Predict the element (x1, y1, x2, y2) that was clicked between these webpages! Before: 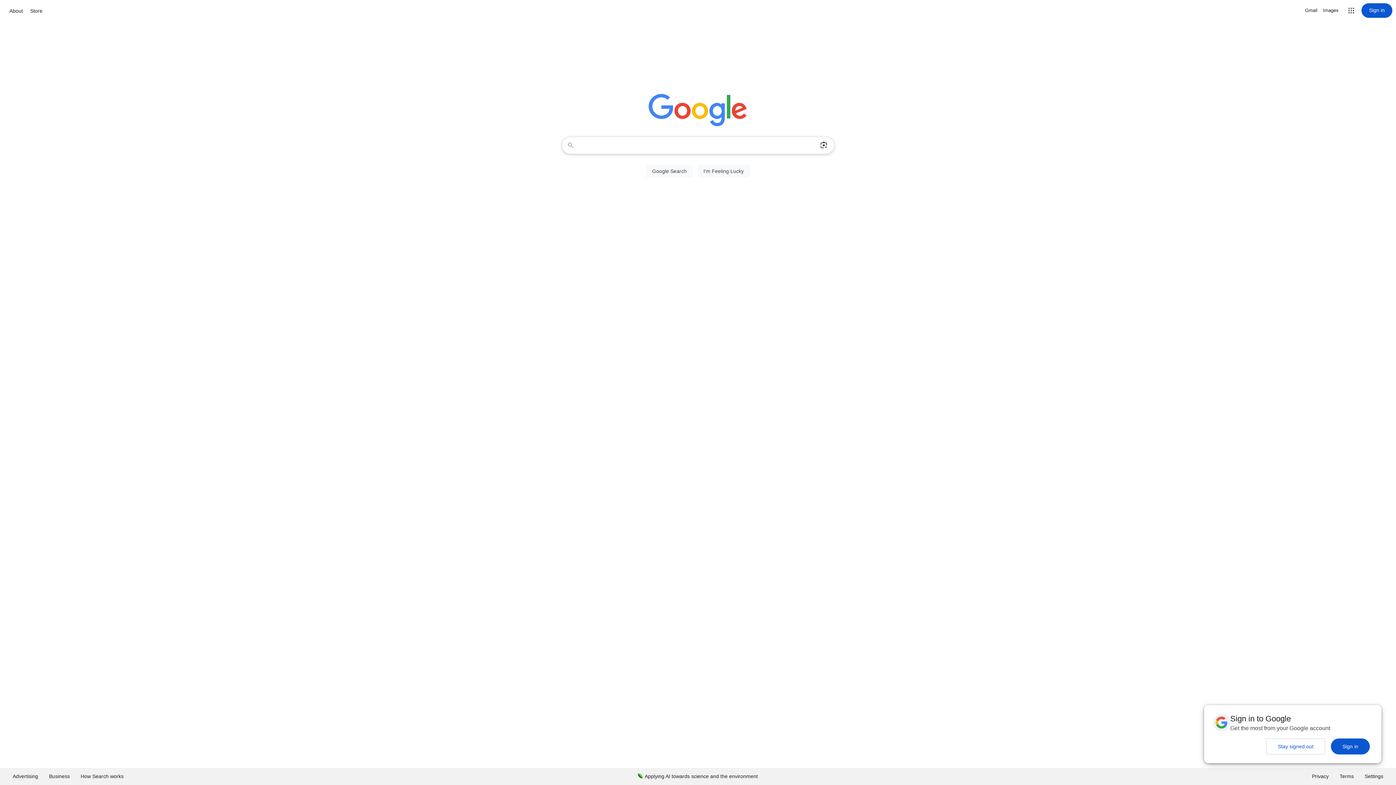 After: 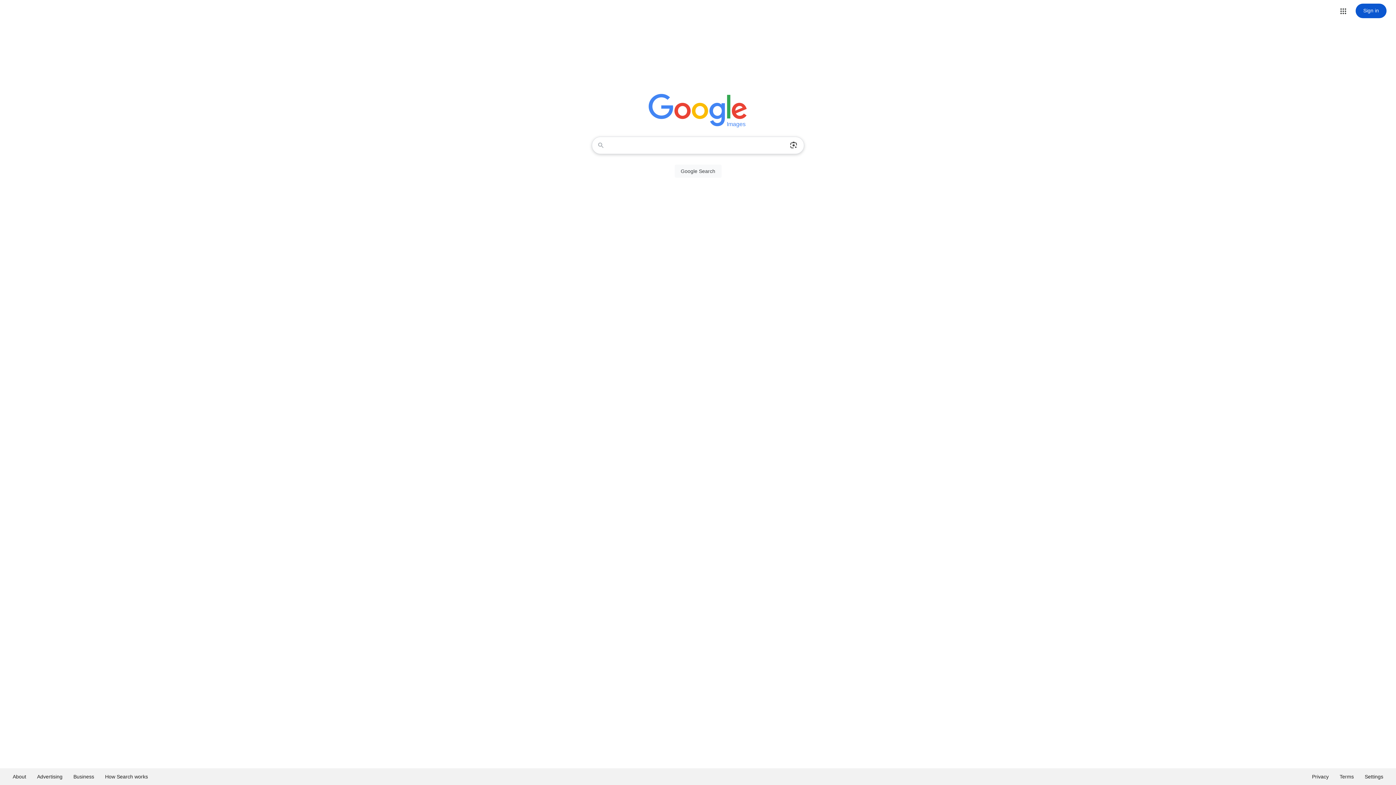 Action: label: Search for Images  bbox: (1323, 6, 1338, 14)